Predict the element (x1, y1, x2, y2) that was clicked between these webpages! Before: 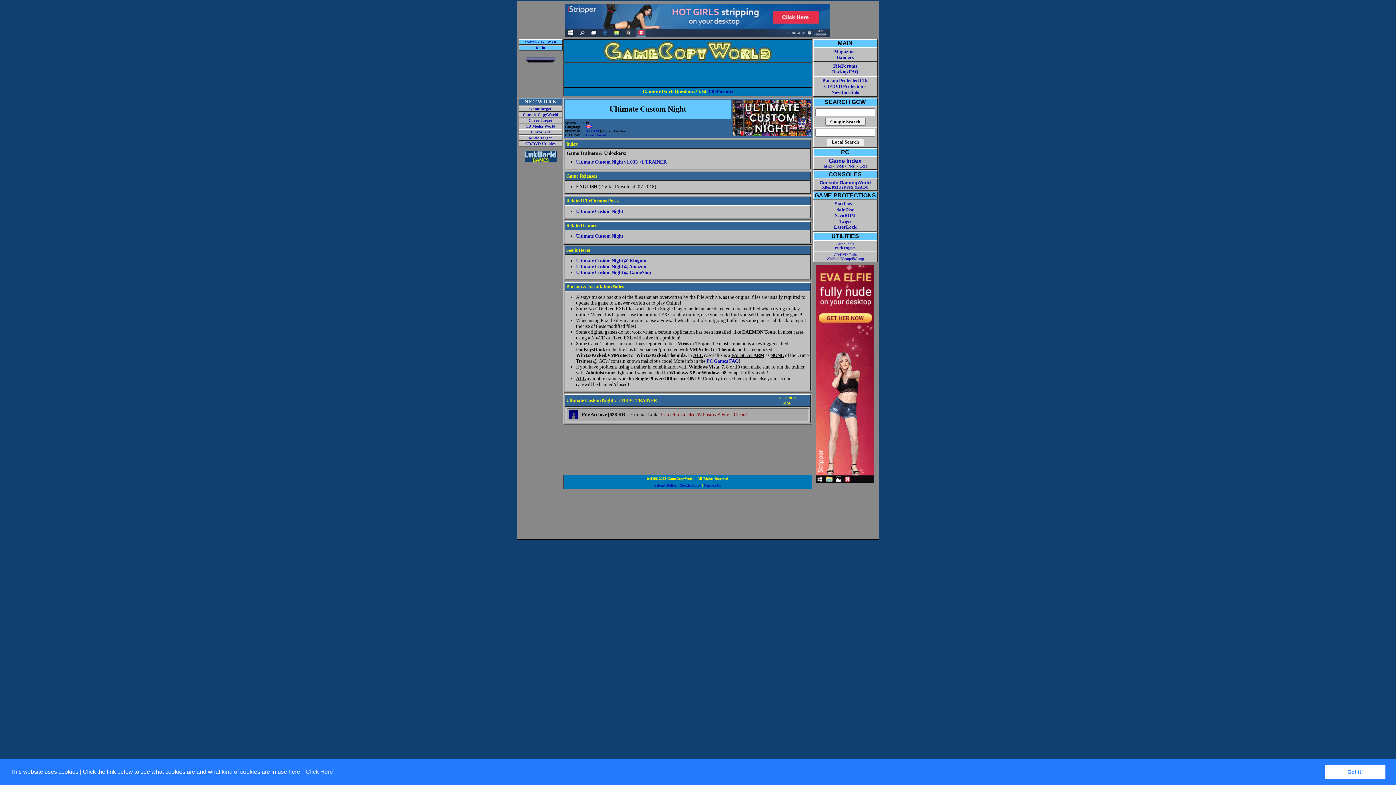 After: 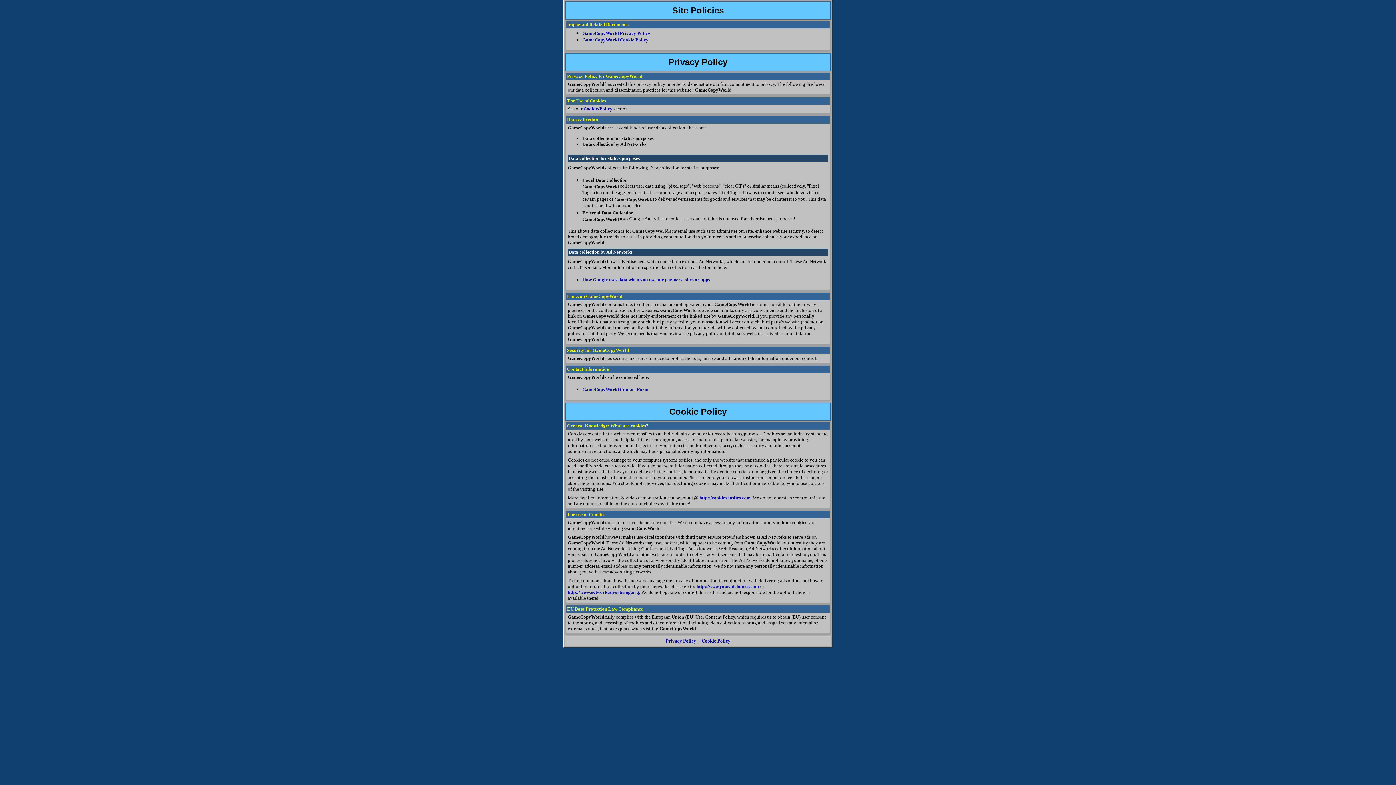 Action: label: Cookie Policy bbox: (679, 483, 701, 487)